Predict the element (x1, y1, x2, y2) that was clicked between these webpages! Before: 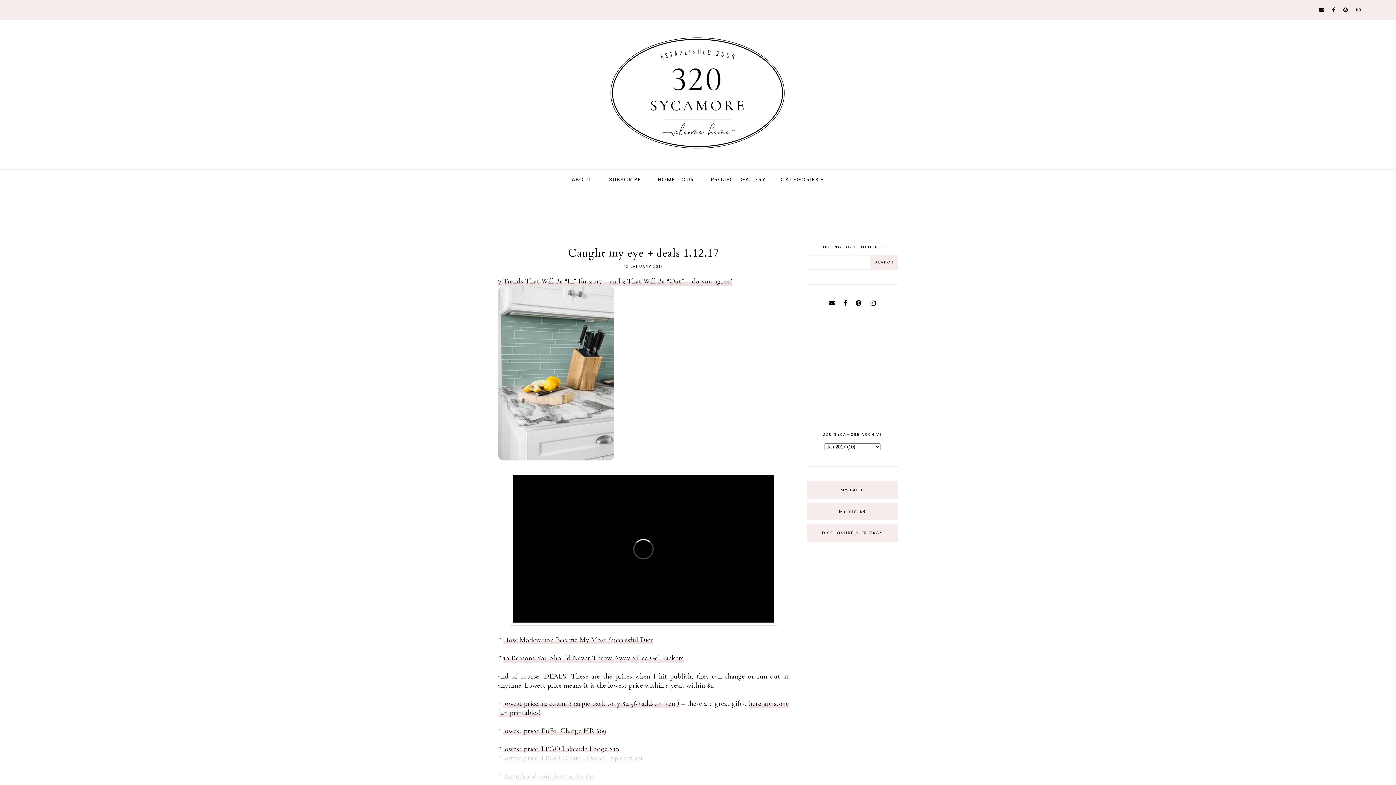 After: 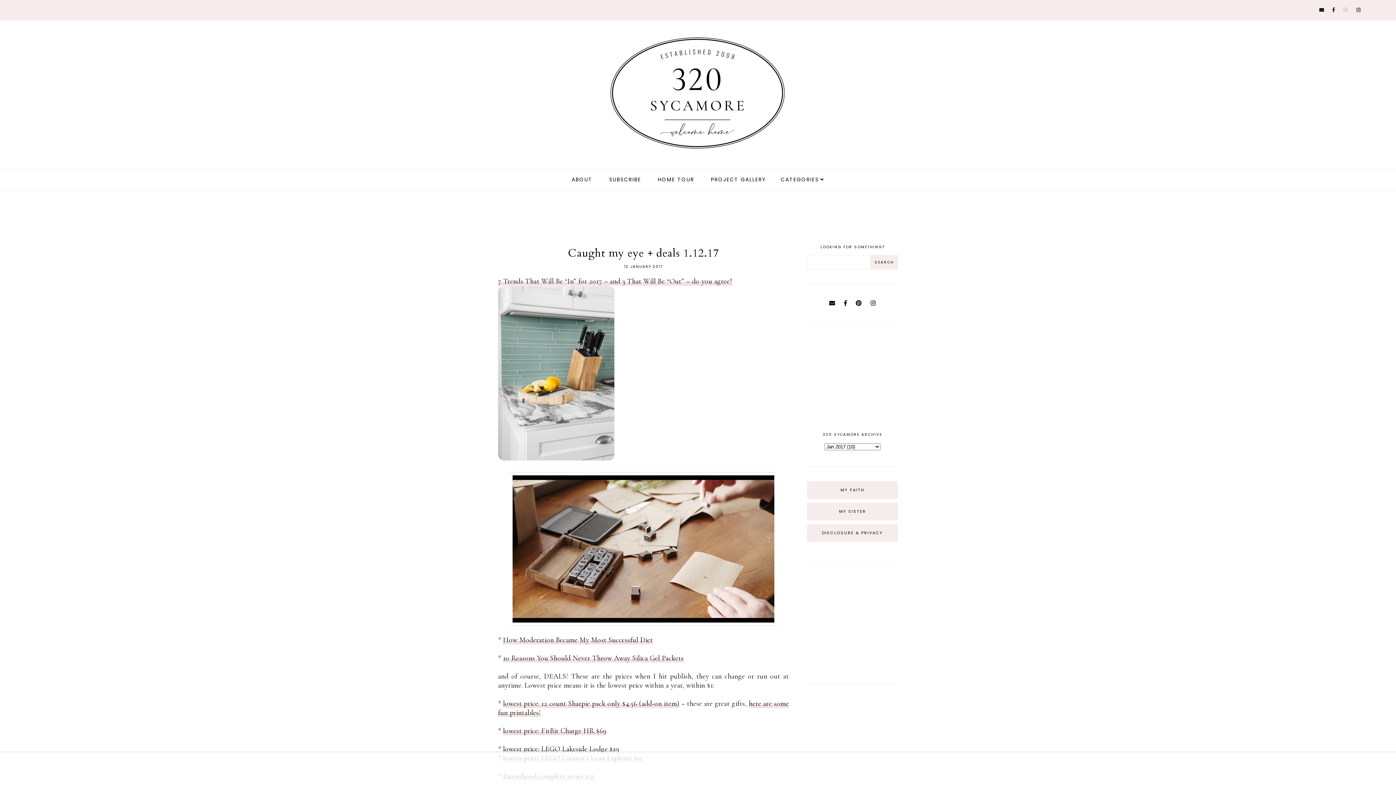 Action: bbox: (1343, 6, 1349, 13)